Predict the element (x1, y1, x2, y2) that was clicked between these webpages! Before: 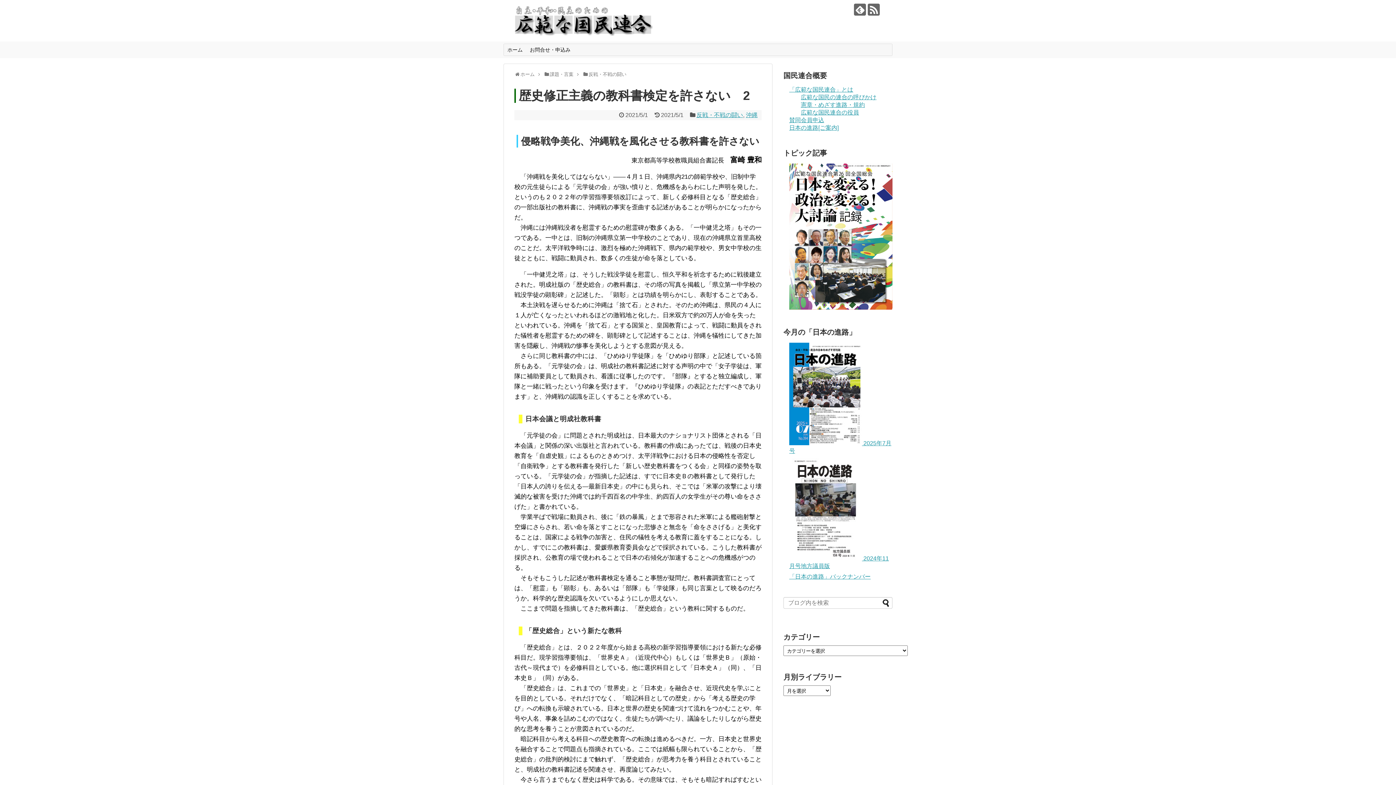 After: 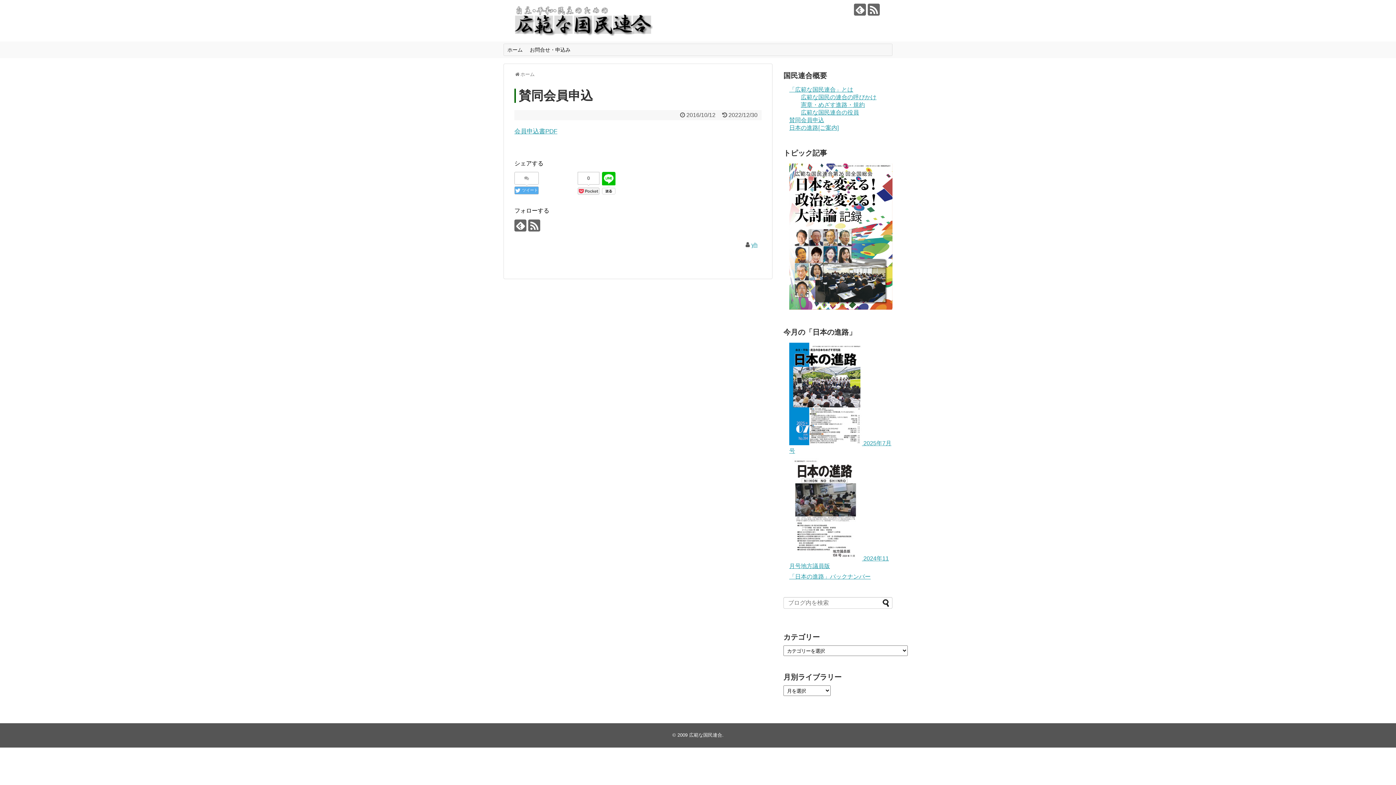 Action: bbox: (789, 117, 824, 123) label: 賛同会員申込